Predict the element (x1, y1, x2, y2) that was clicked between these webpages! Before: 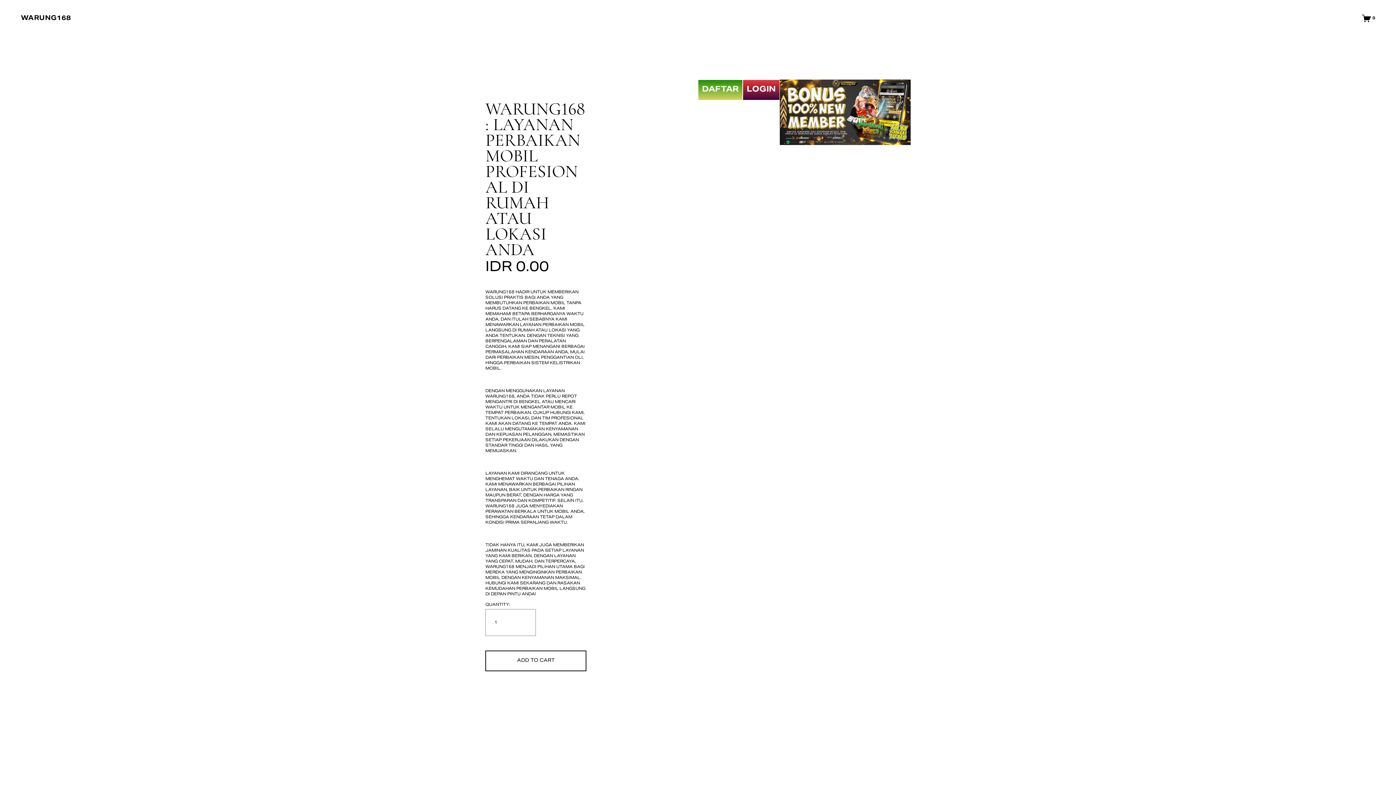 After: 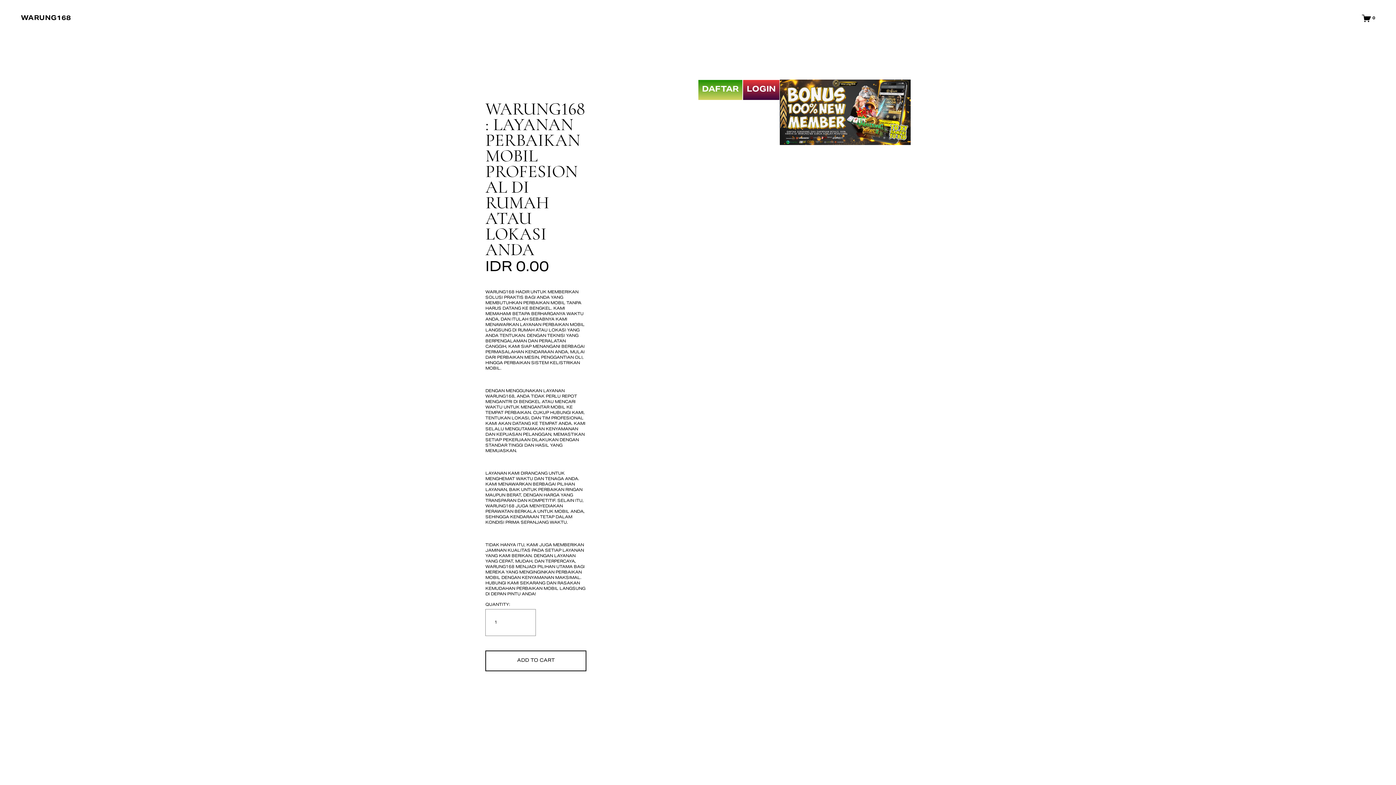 Action: bbox: (20, 11, 71, 25) label: WARUNG168